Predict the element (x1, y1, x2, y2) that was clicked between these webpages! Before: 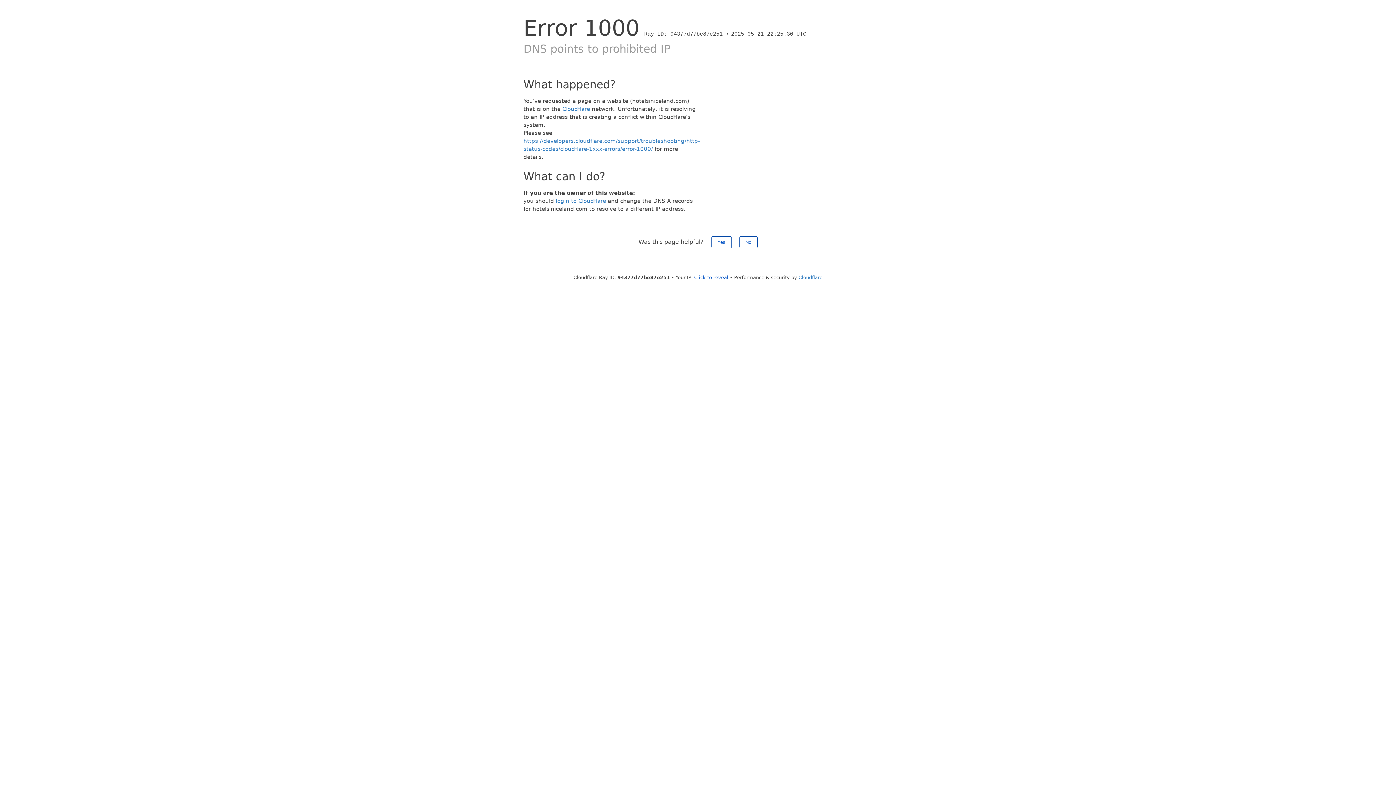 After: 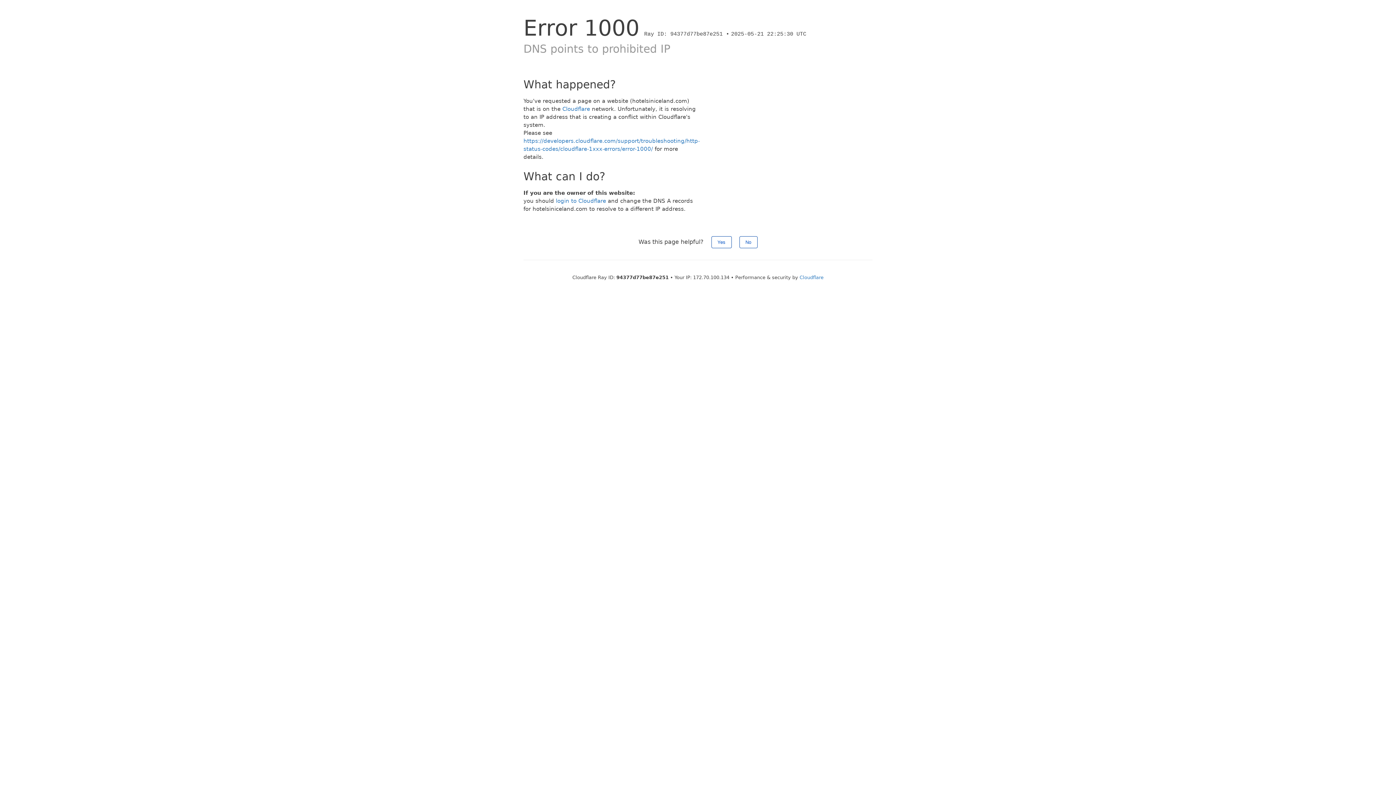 Action: bbox: (694, 274, 728, 280) label: Click to reveal